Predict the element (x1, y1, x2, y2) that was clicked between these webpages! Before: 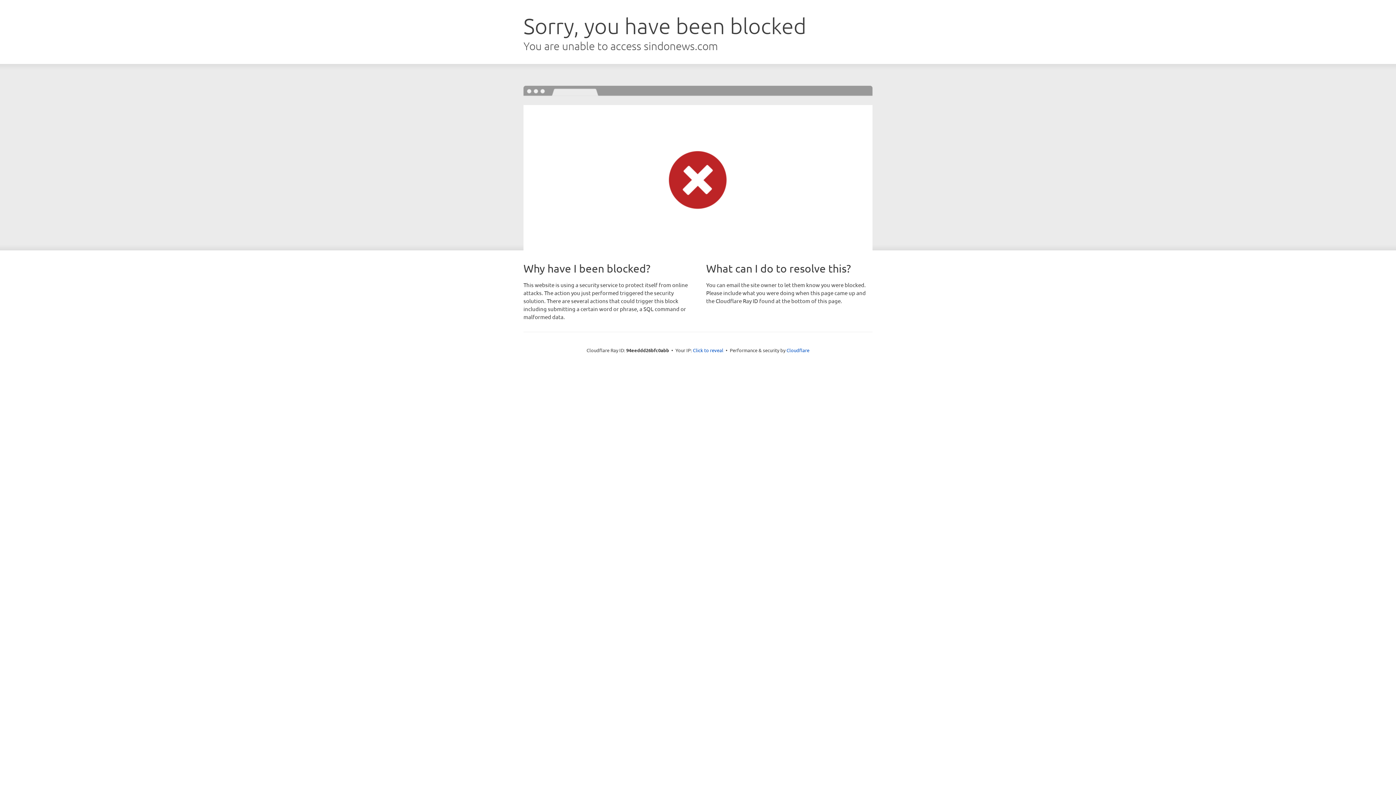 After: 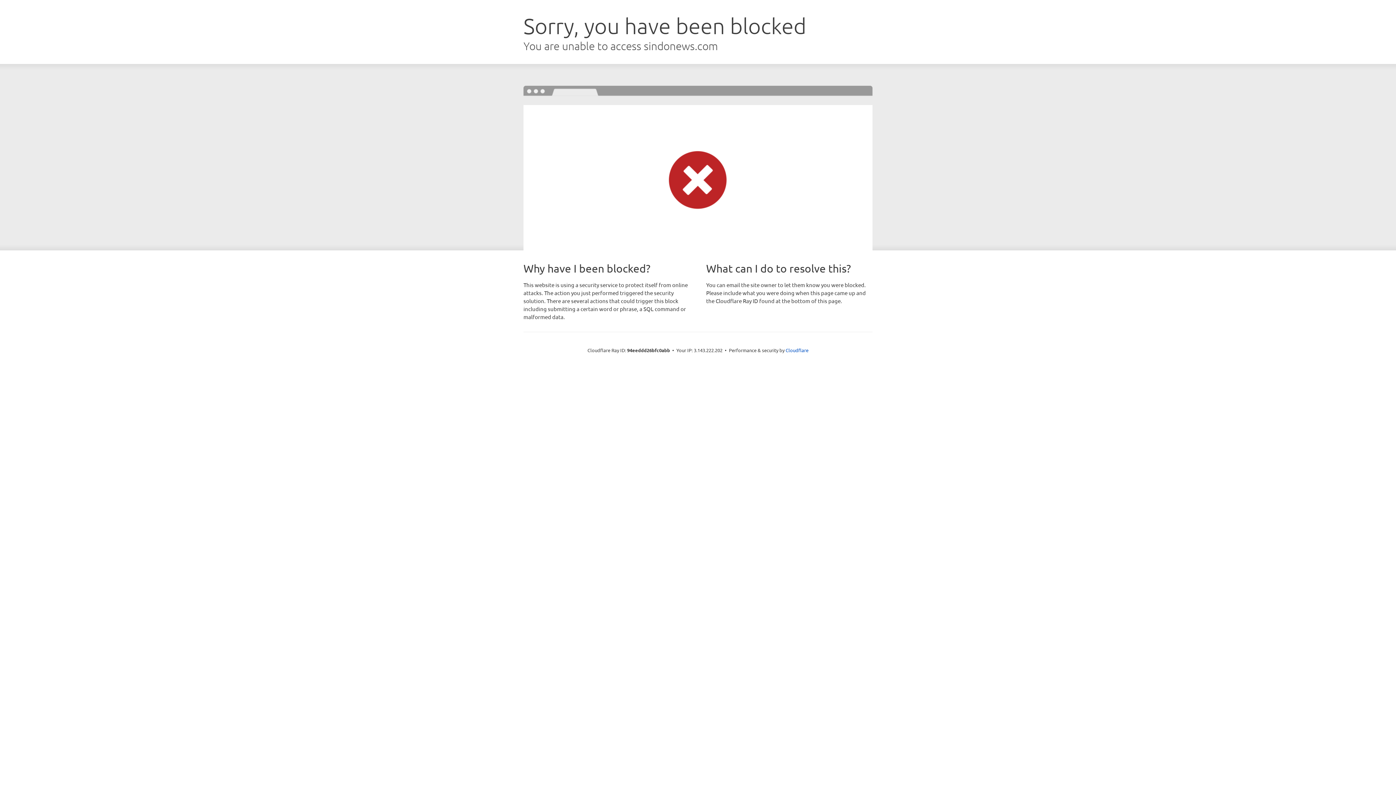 Action: bbox: (693, 346, 723, 353) label: Click to reveal